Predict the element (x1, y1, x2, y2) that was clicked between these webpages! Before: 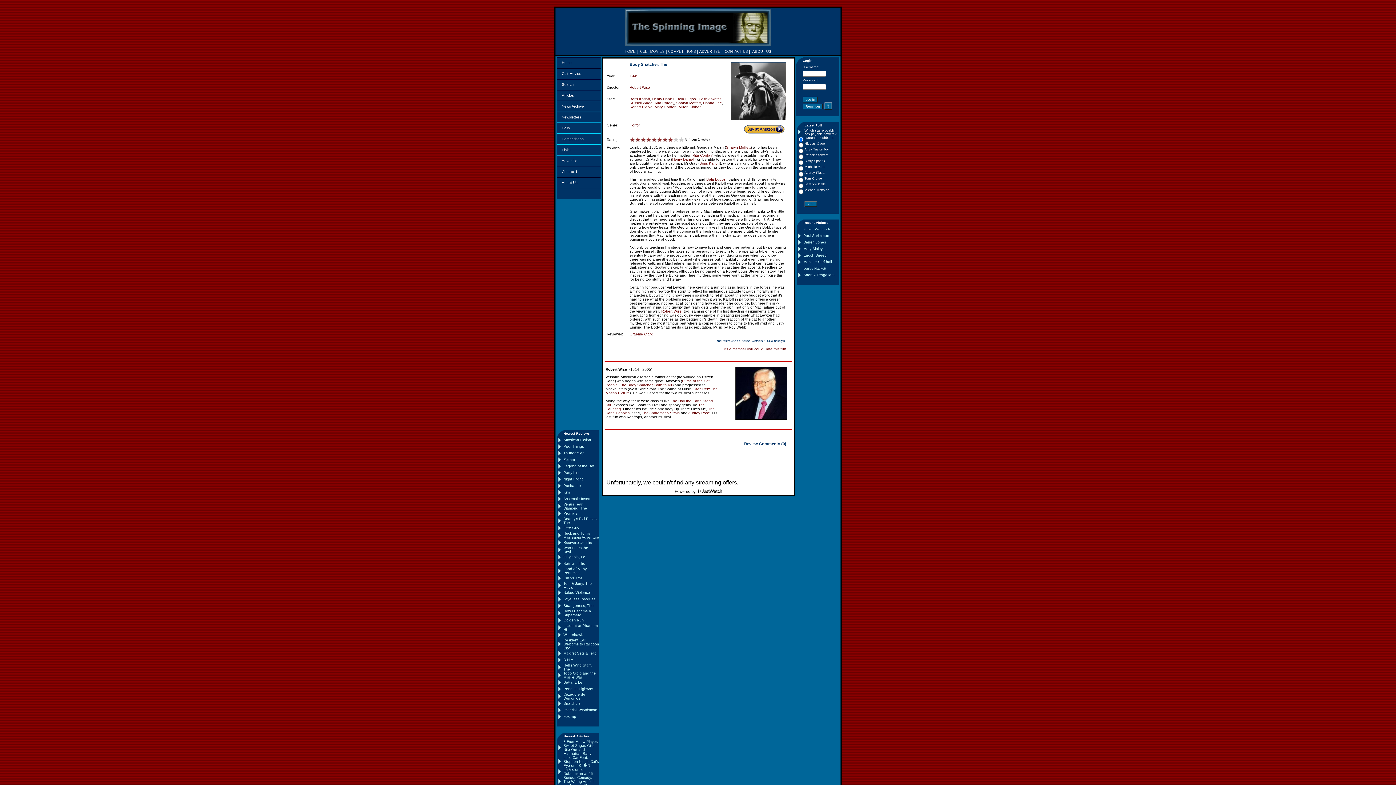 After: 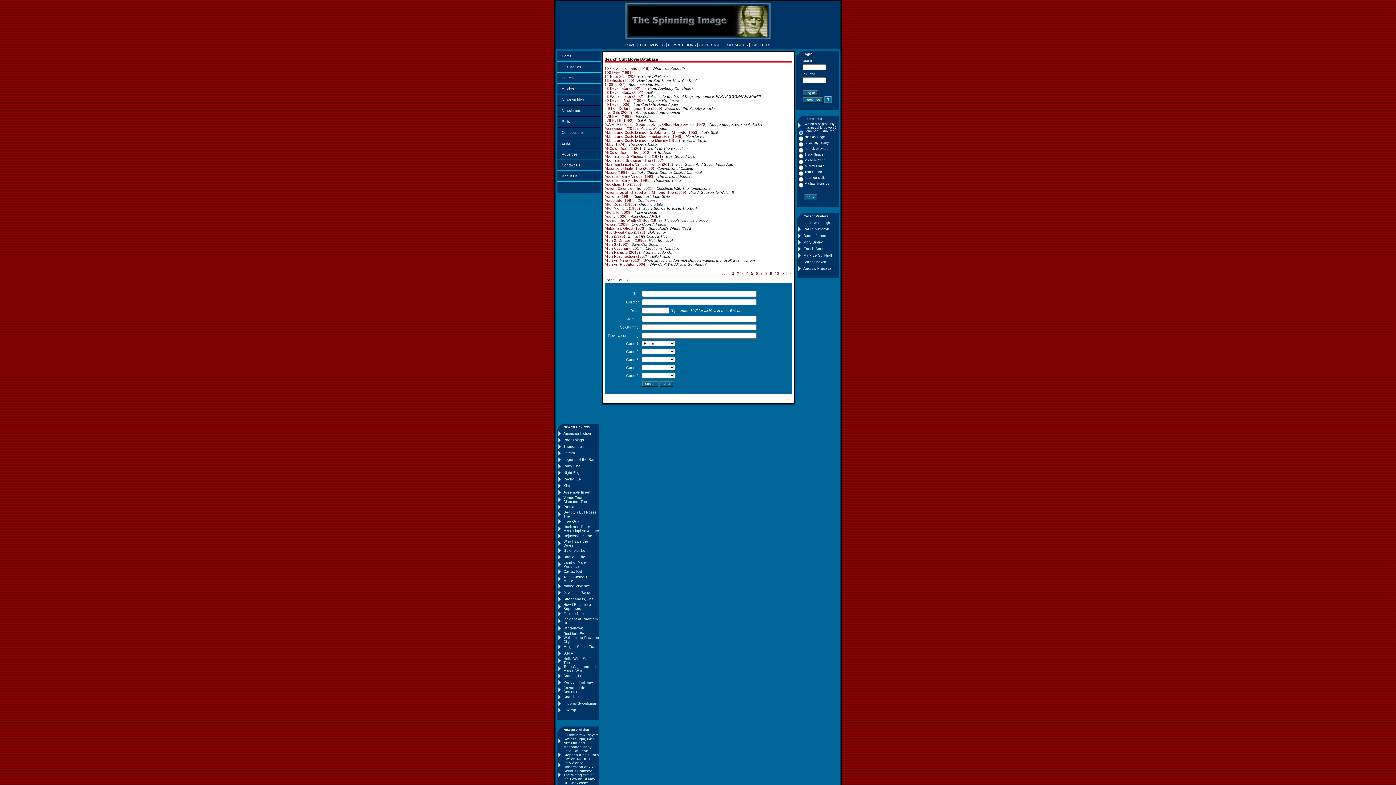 Action: bbox: (629, 123, 640, 127) label: Horror